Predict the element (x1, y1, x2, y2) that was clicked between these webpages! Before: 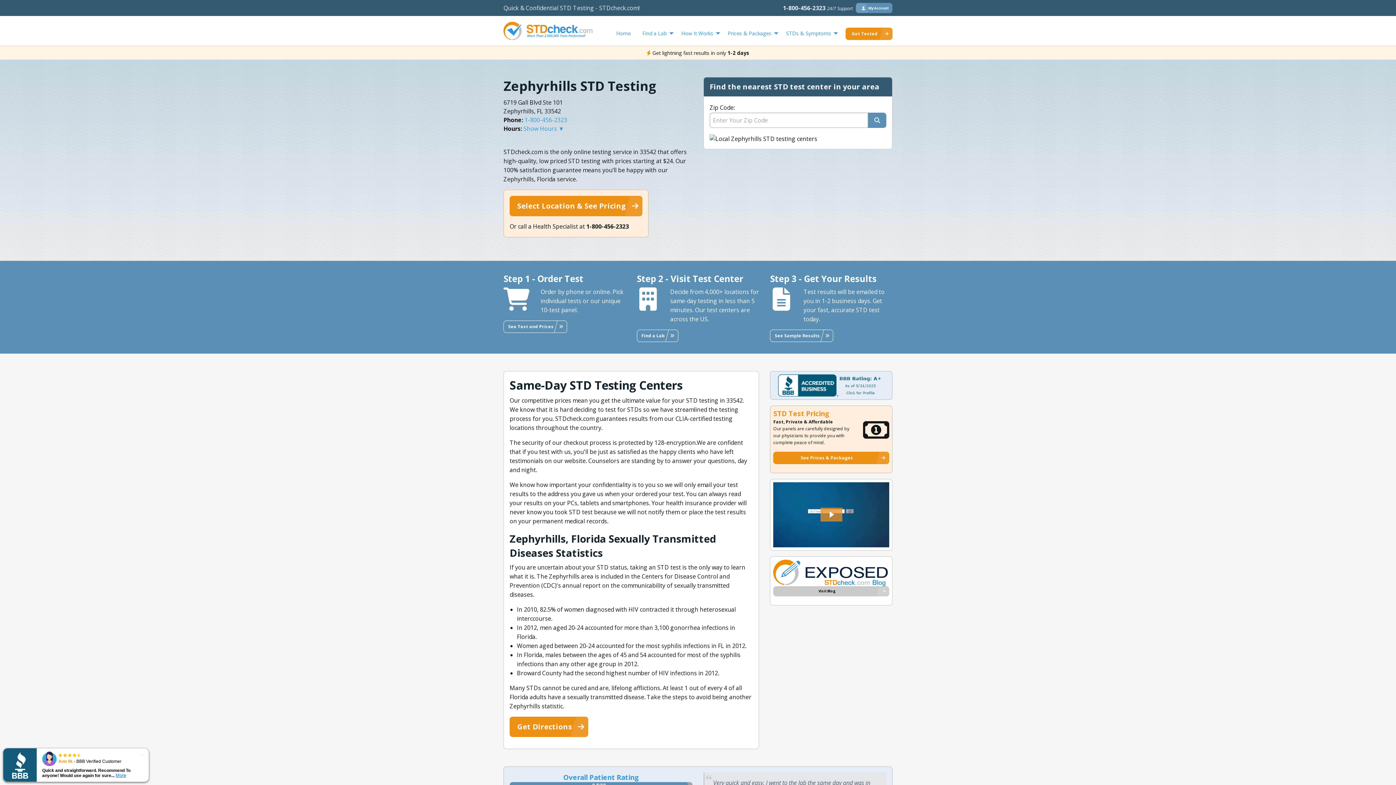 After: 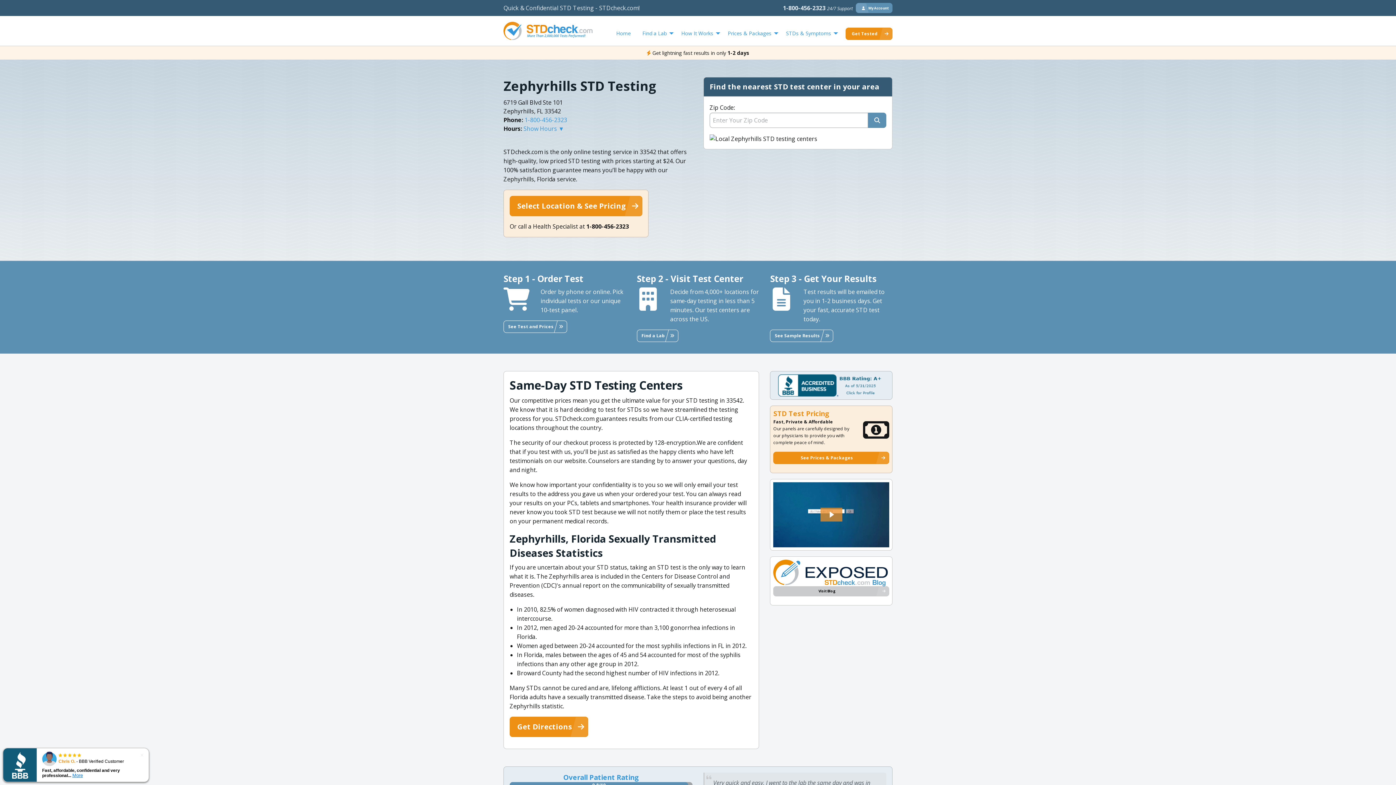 Action: bbox: (778, 380, 884, 388)